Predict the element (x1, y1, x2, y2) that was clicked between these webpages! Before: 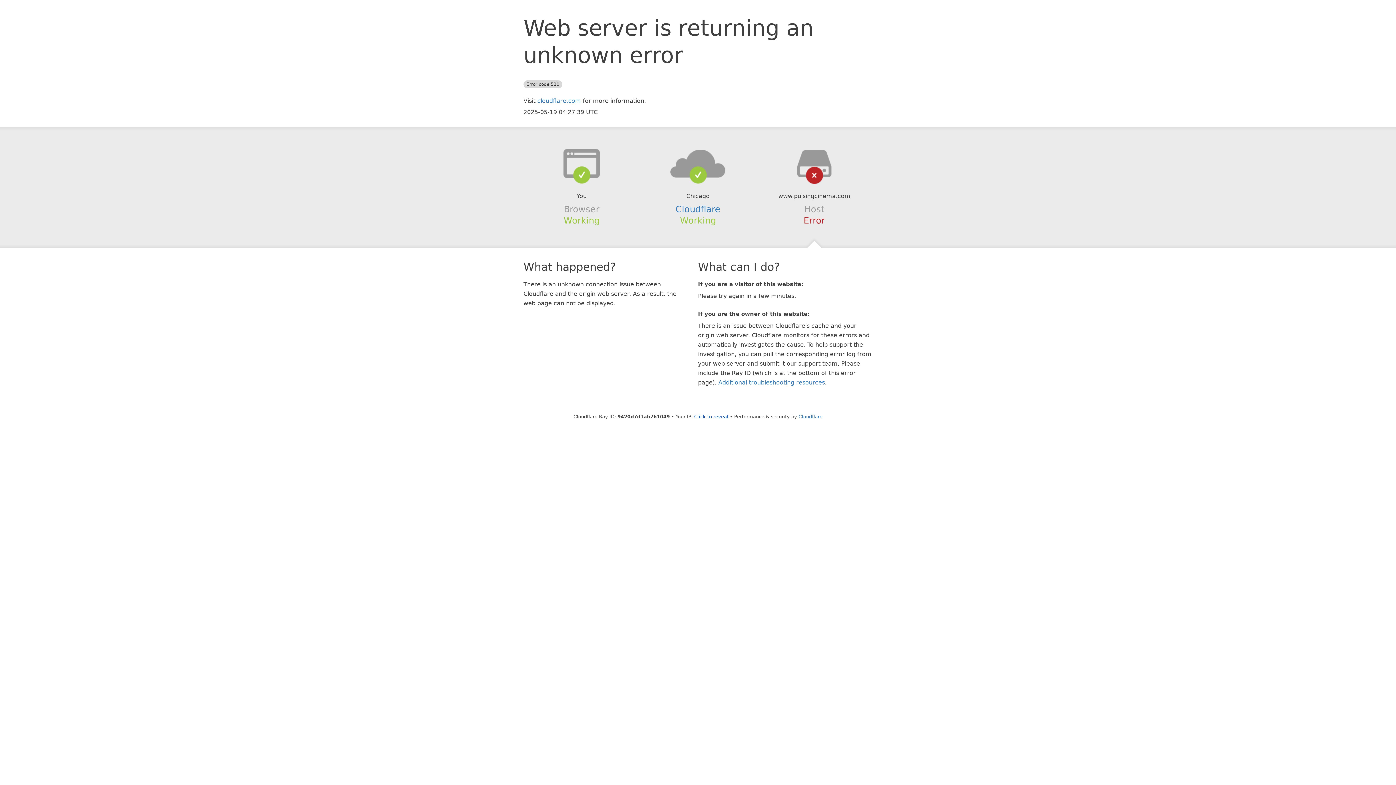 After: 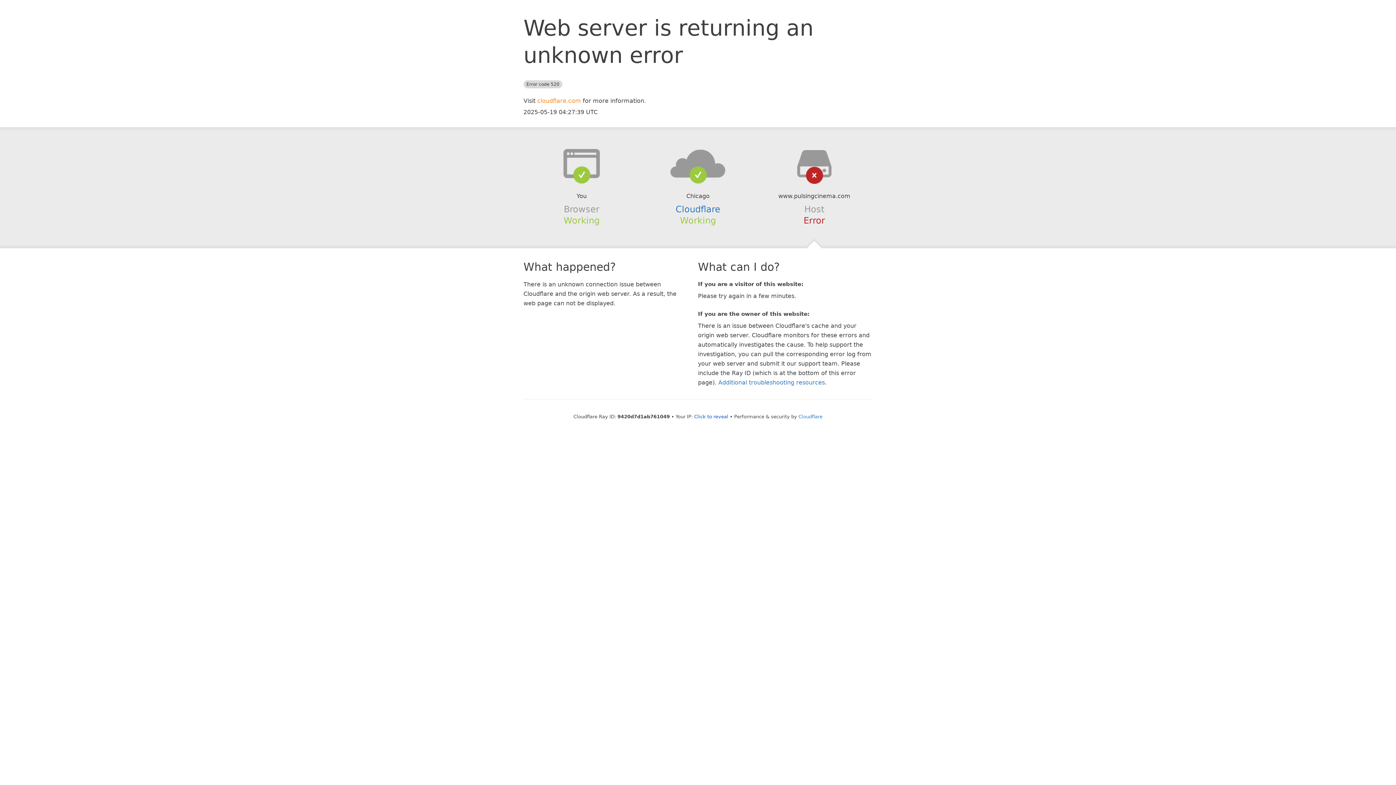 Action: label: cloudflare.com bbox: (537, 97, 581, 104)